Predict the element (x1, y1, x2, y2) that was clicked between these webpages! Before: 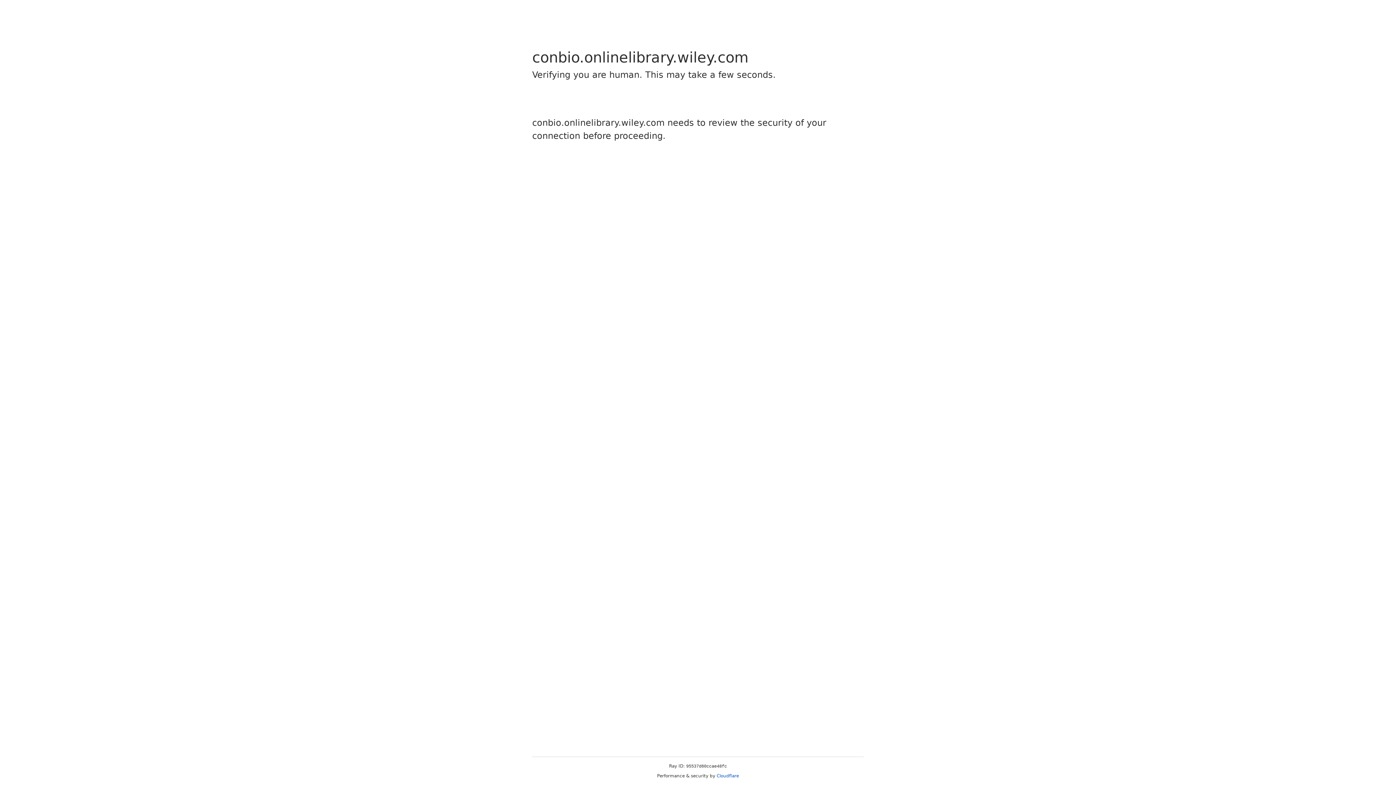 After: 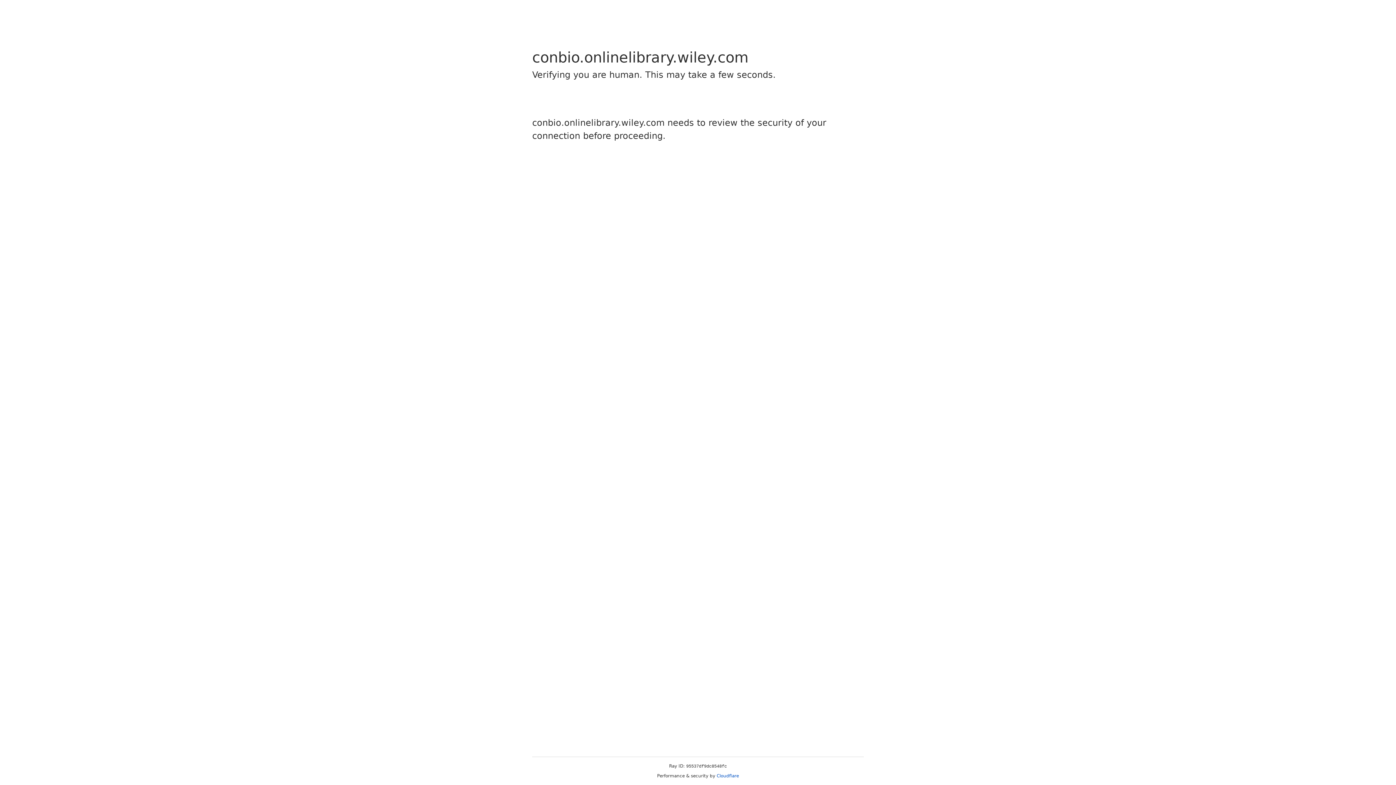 Action: label: Cloudflare bbox: (716, 773, 739, 778)